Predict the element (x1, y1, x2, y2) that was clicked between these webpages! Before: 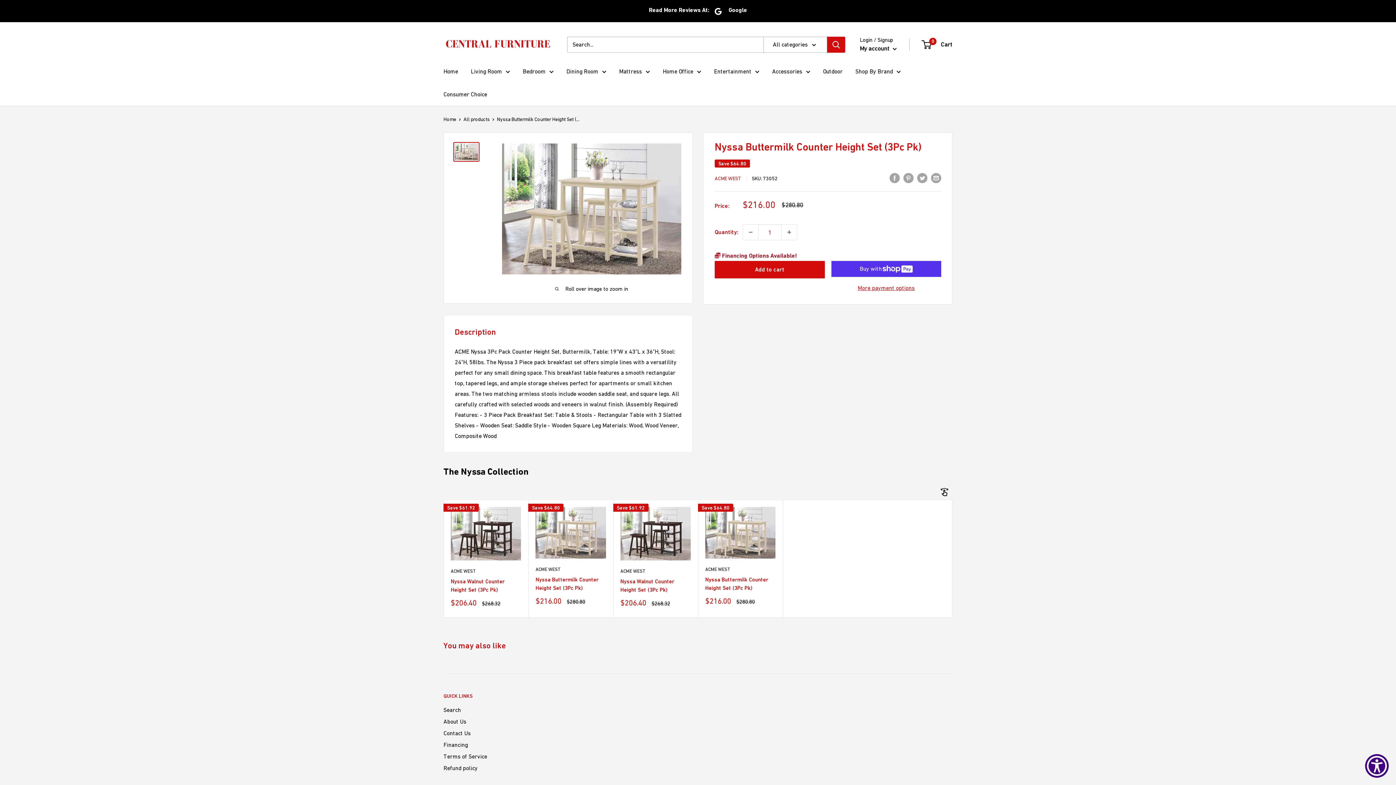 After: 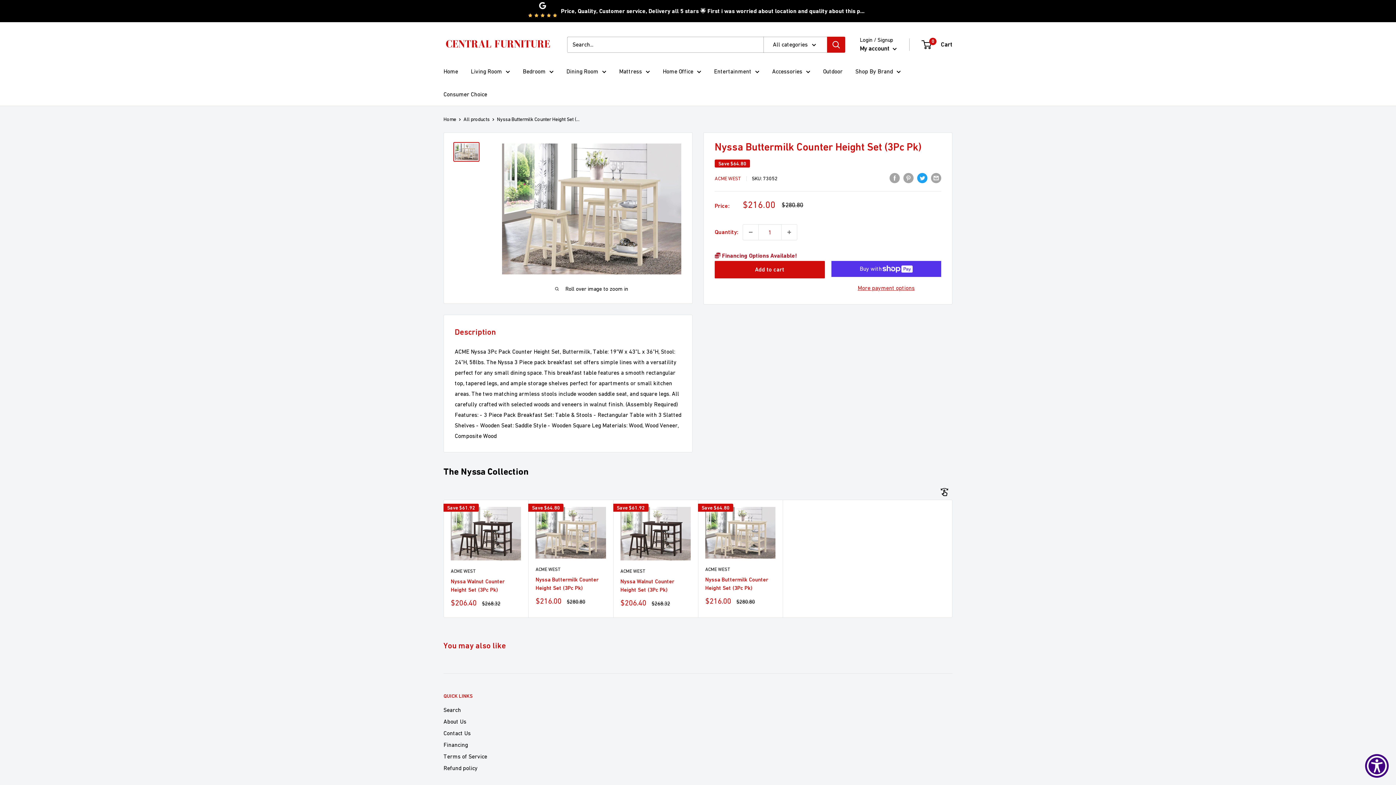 Action: bbox: (917, 172, 927, 183) label: Tweet on Twitter